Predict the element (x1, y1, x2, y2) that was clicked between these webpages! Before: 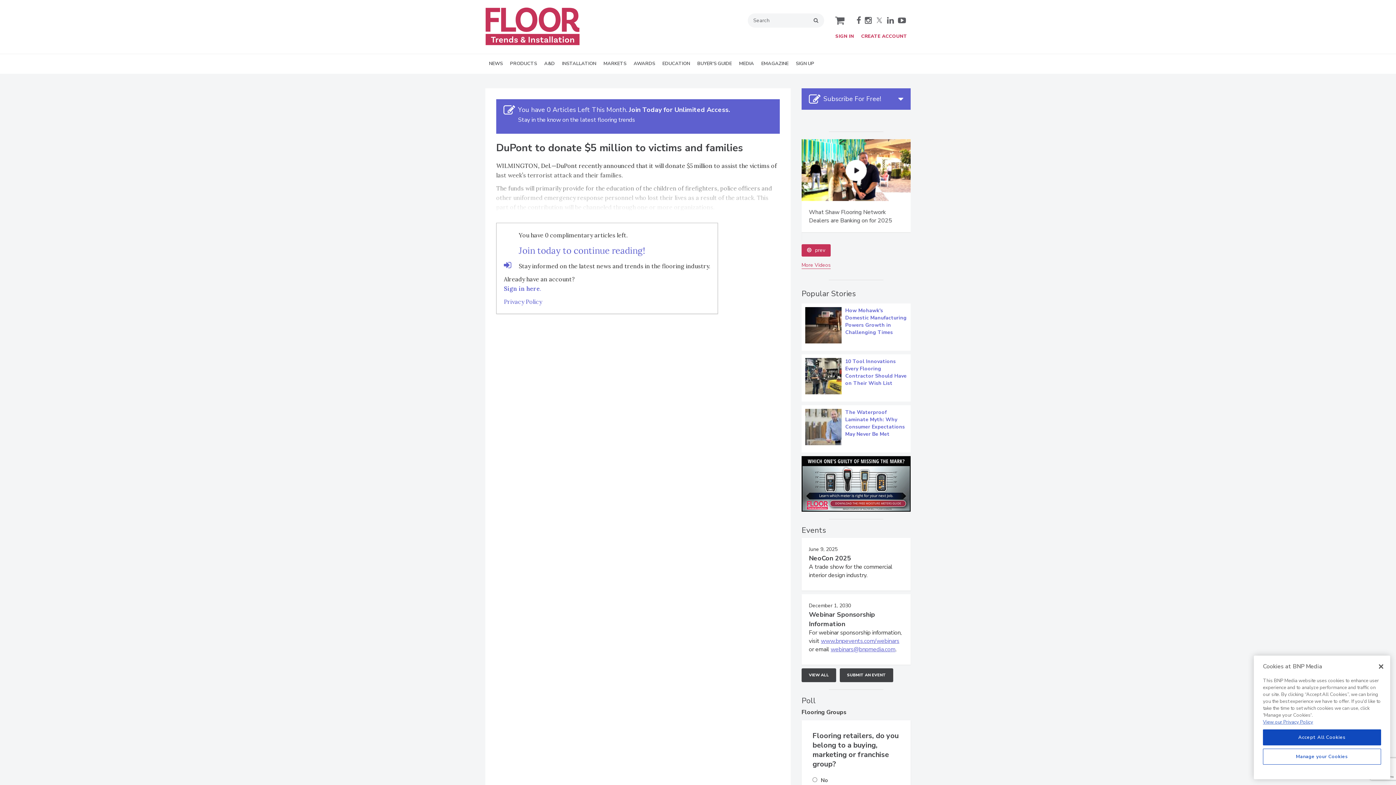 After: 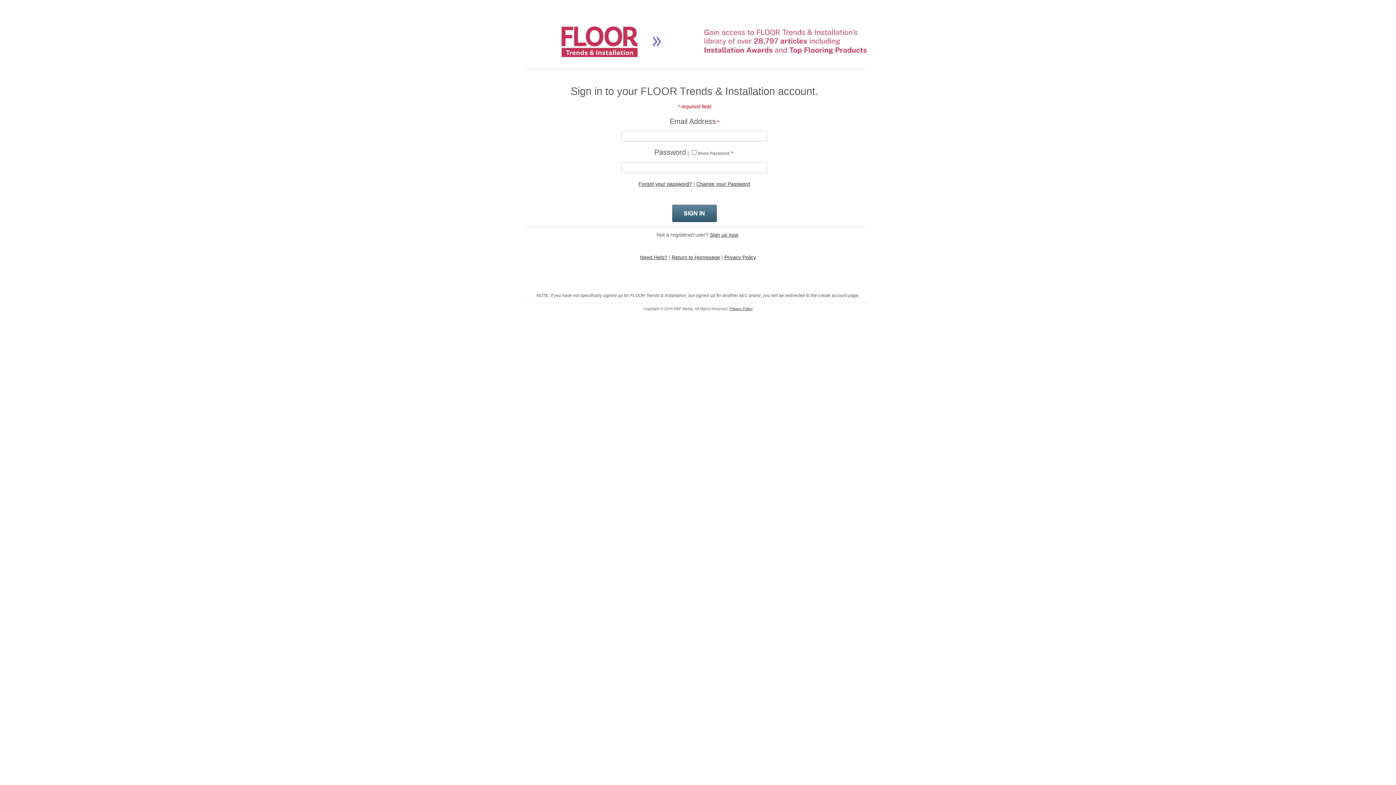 Action: label: Sign in here. bbox: (504, 316, 710, 326)